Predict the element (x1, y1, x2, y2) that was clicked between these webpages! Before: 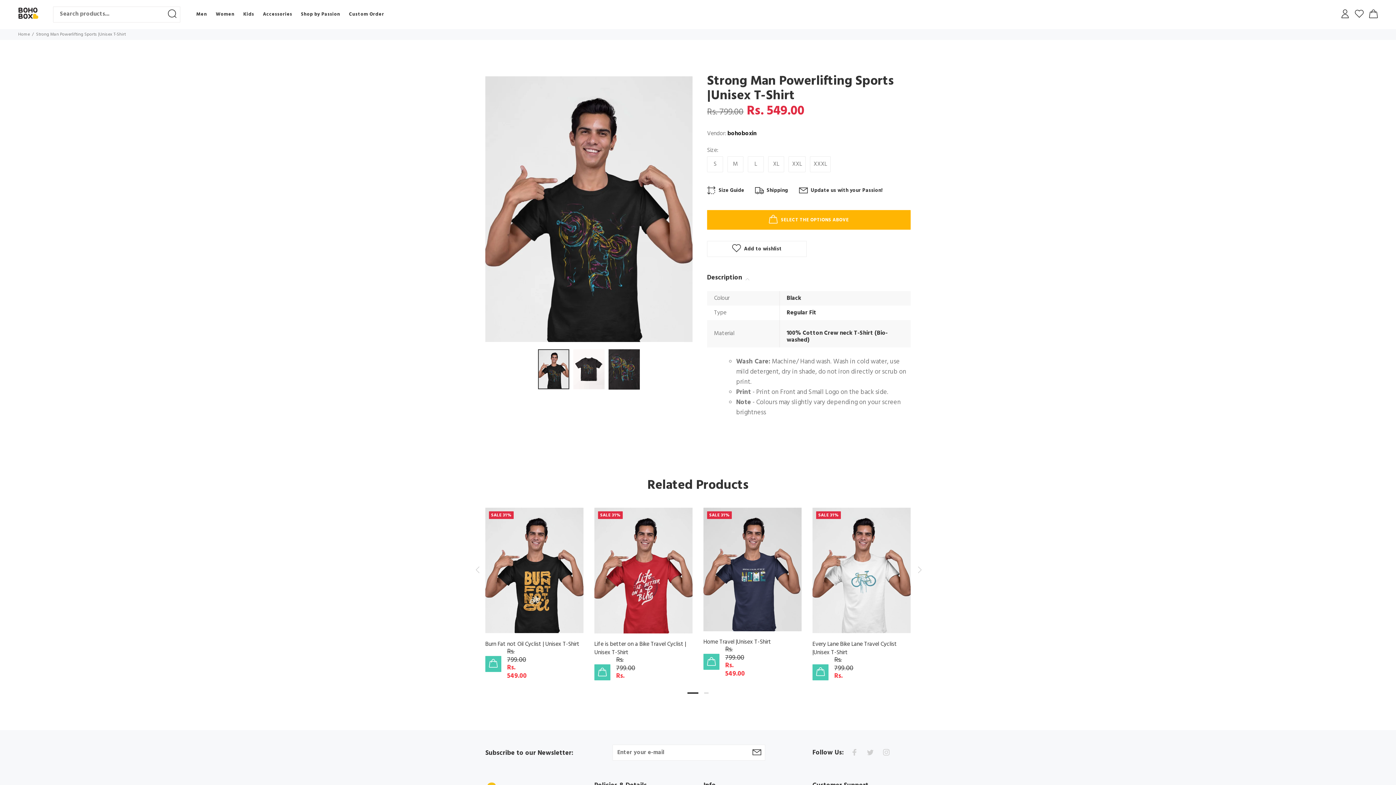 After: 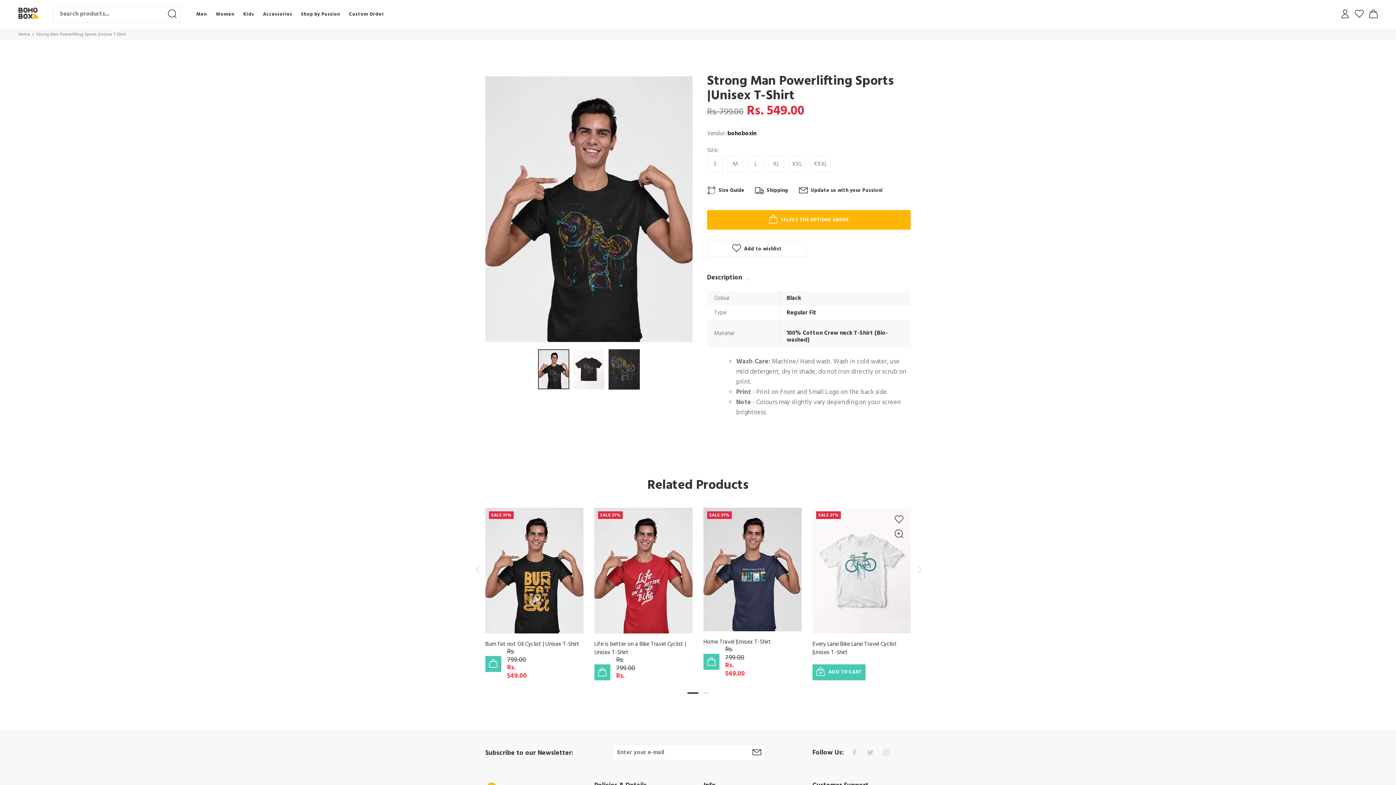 Action: label: ADD TO CART bbox: (812, 664, 828, 680)